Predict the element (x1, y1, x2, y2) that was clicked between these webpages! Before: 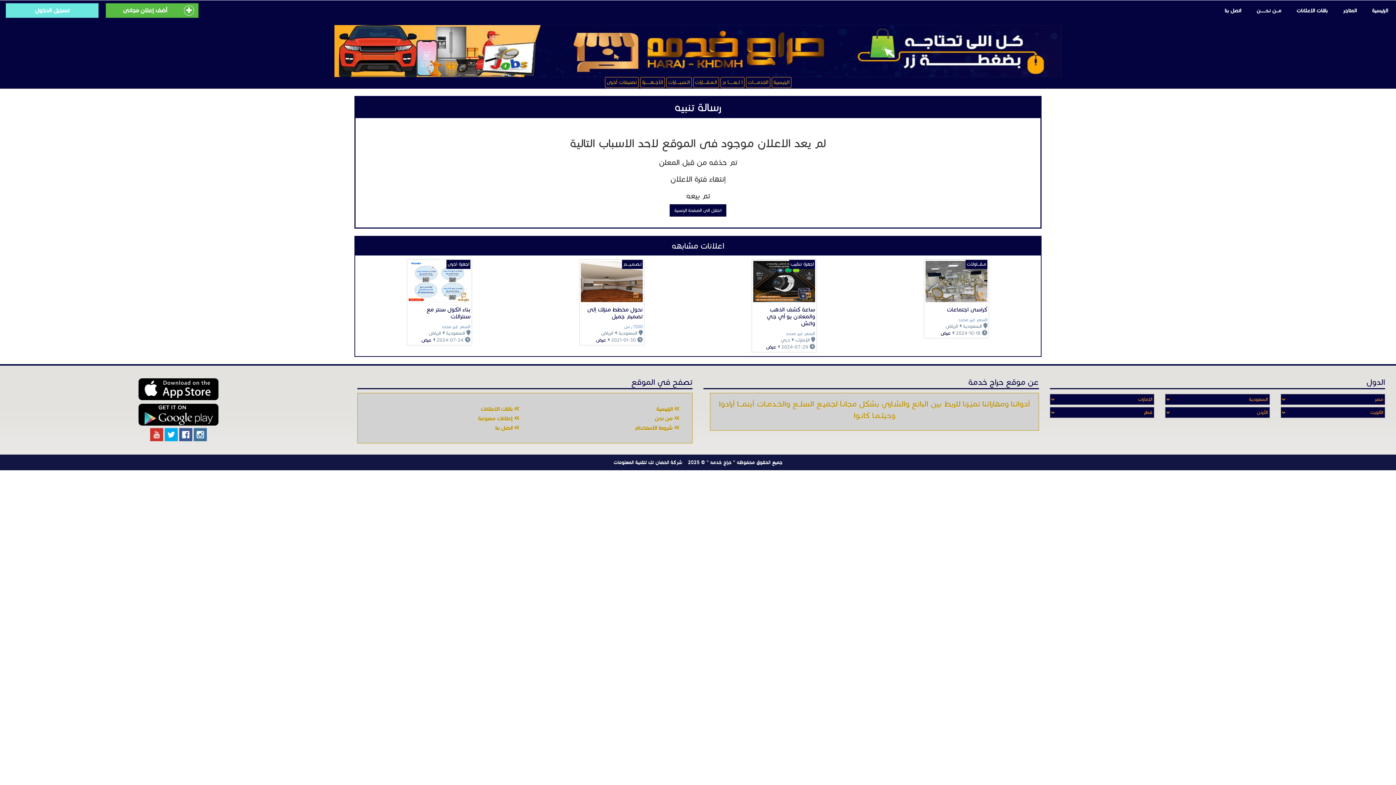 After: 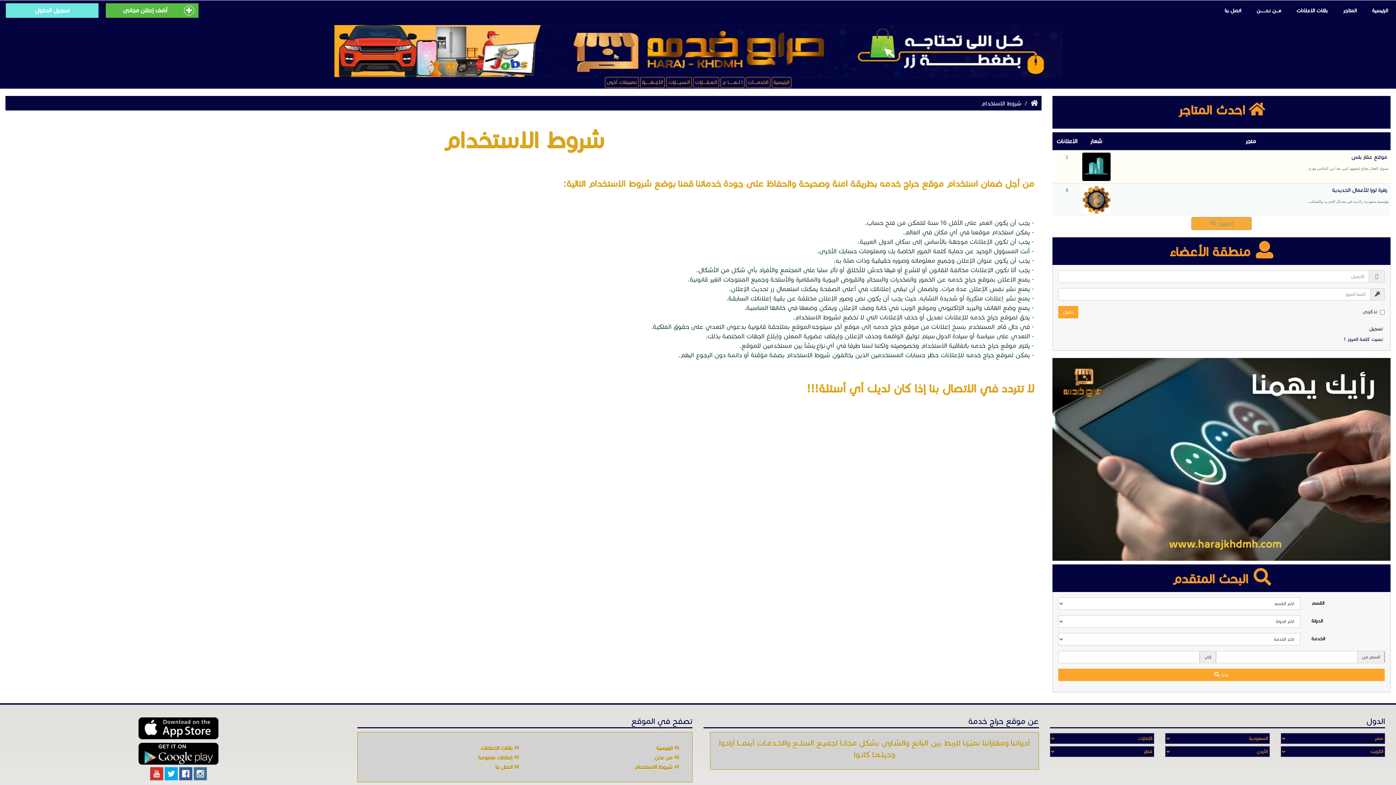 Action: label:  شروط الاستخدام bbox: (634, 425, 679, 431)